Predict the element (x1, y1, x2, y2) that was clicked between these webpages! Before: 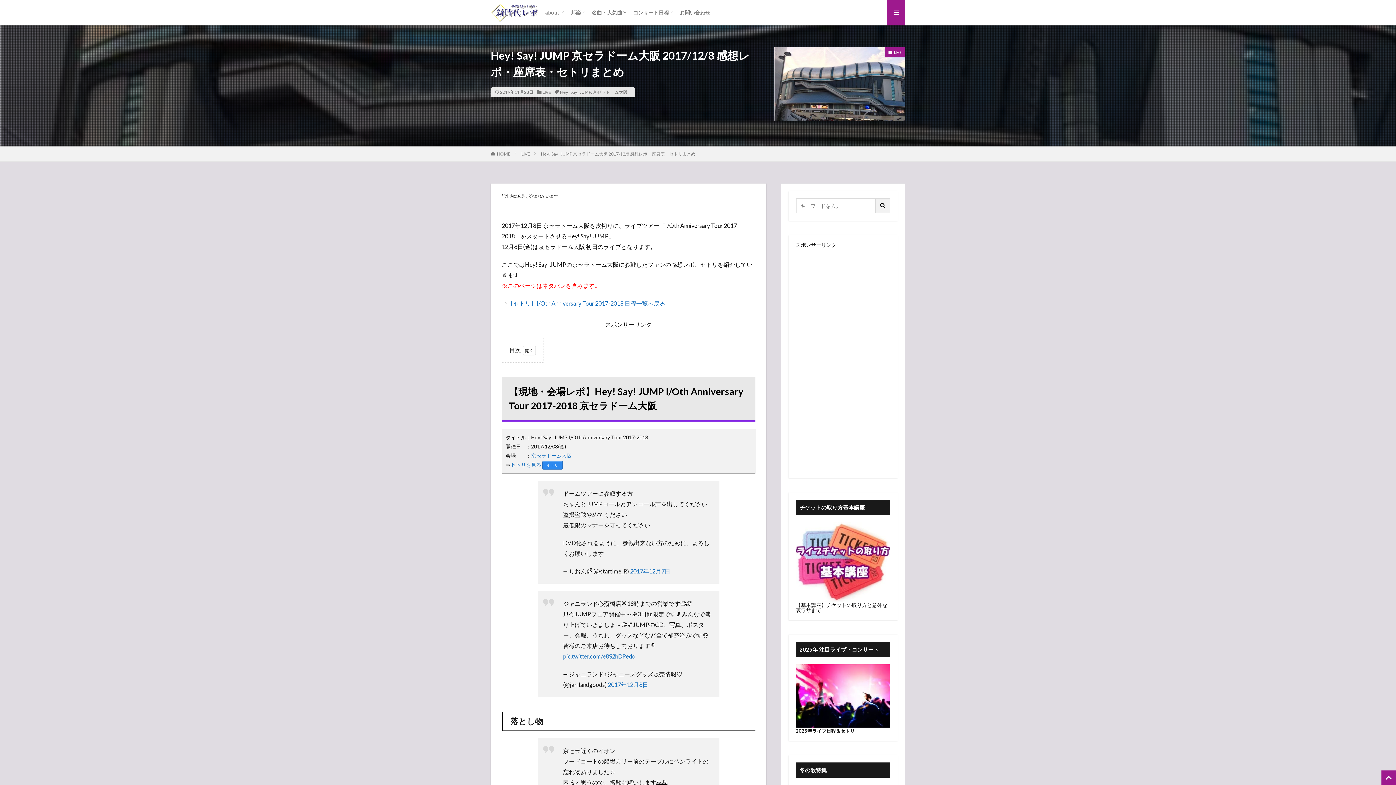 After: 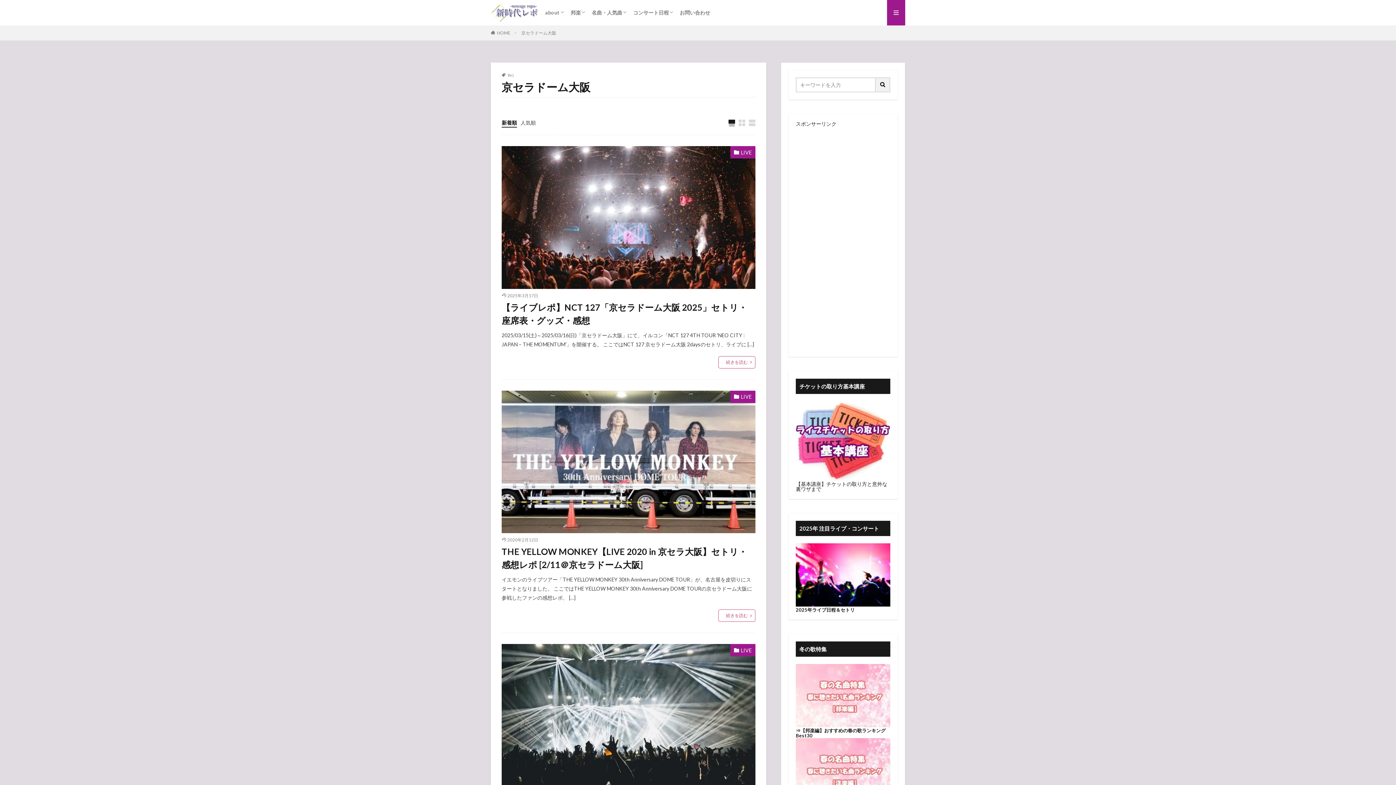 Action: bbox: (592, 89, 627, 94) label: 京セラドーム大阪